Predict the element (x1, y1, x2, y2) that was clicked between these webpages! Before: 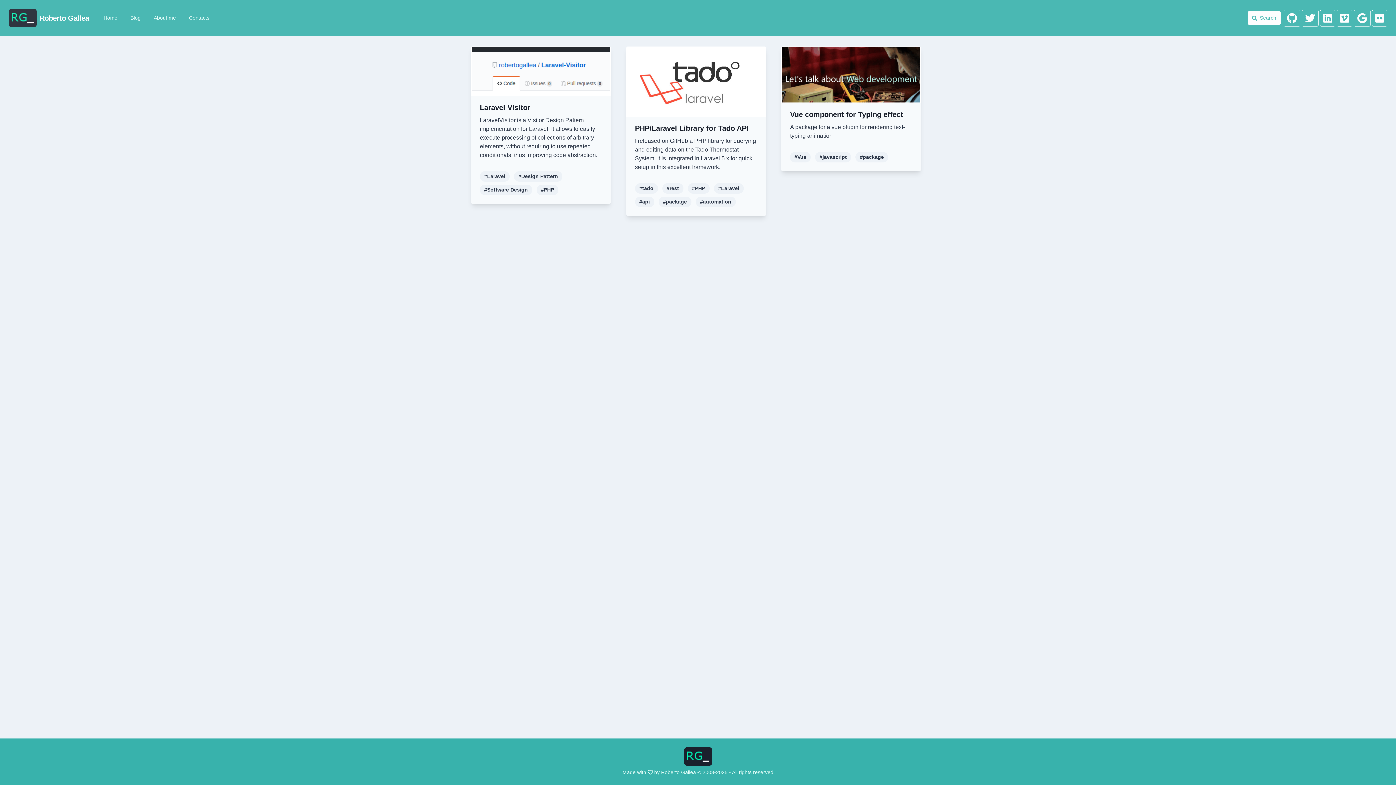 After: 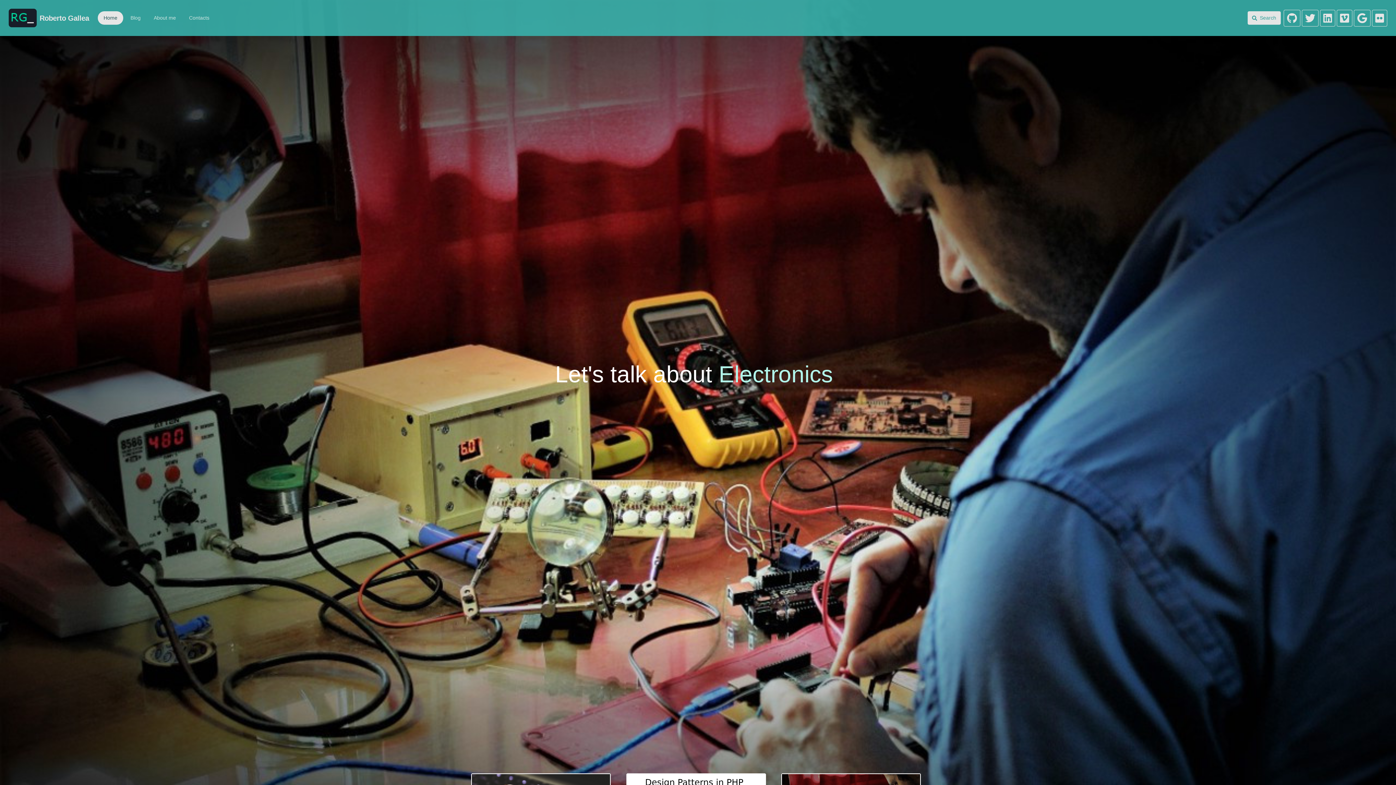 Action: bbox: (97, 11, 123, 24) label: Home